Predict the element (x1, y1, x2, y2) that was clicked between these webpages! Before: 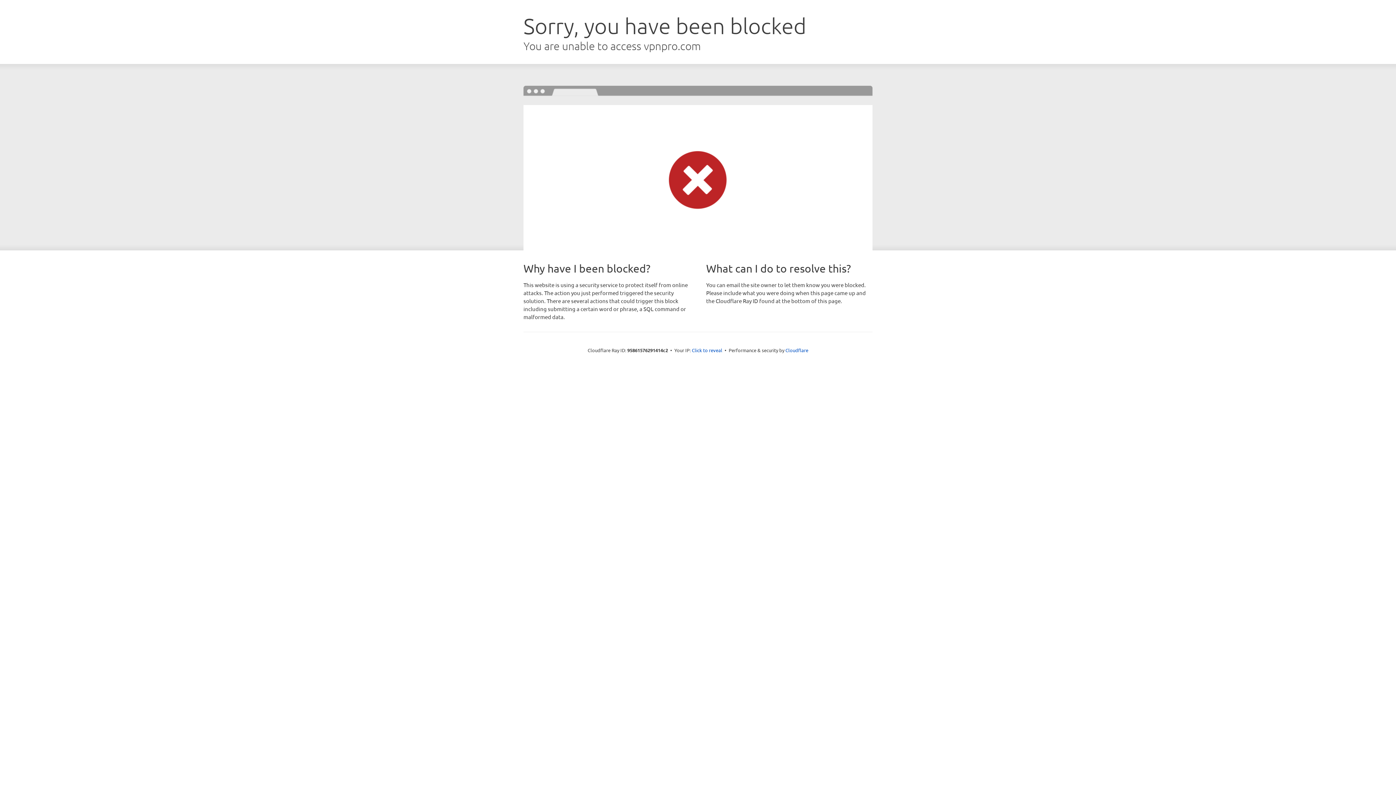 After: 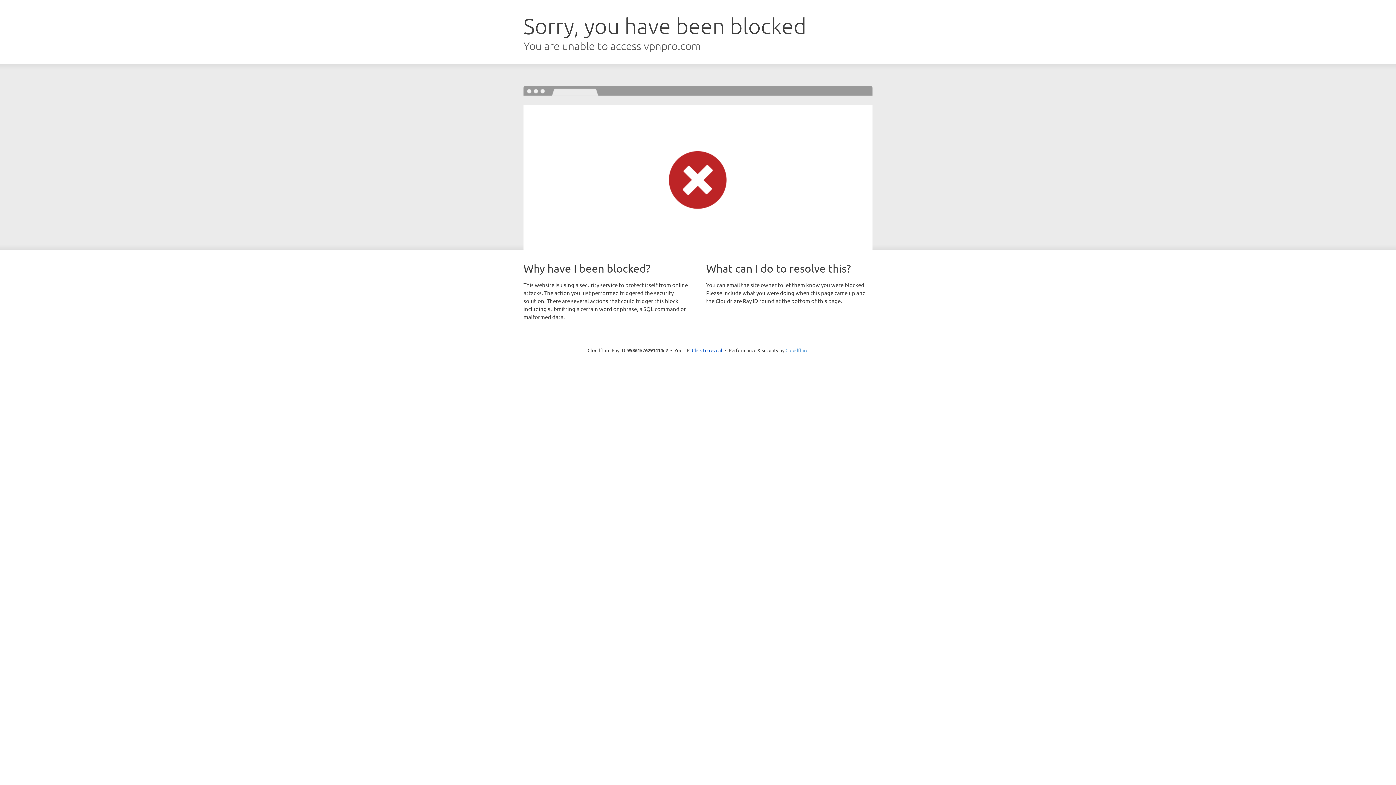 Action: bbox: (785, 347, 808, 353) label: Cloudflare